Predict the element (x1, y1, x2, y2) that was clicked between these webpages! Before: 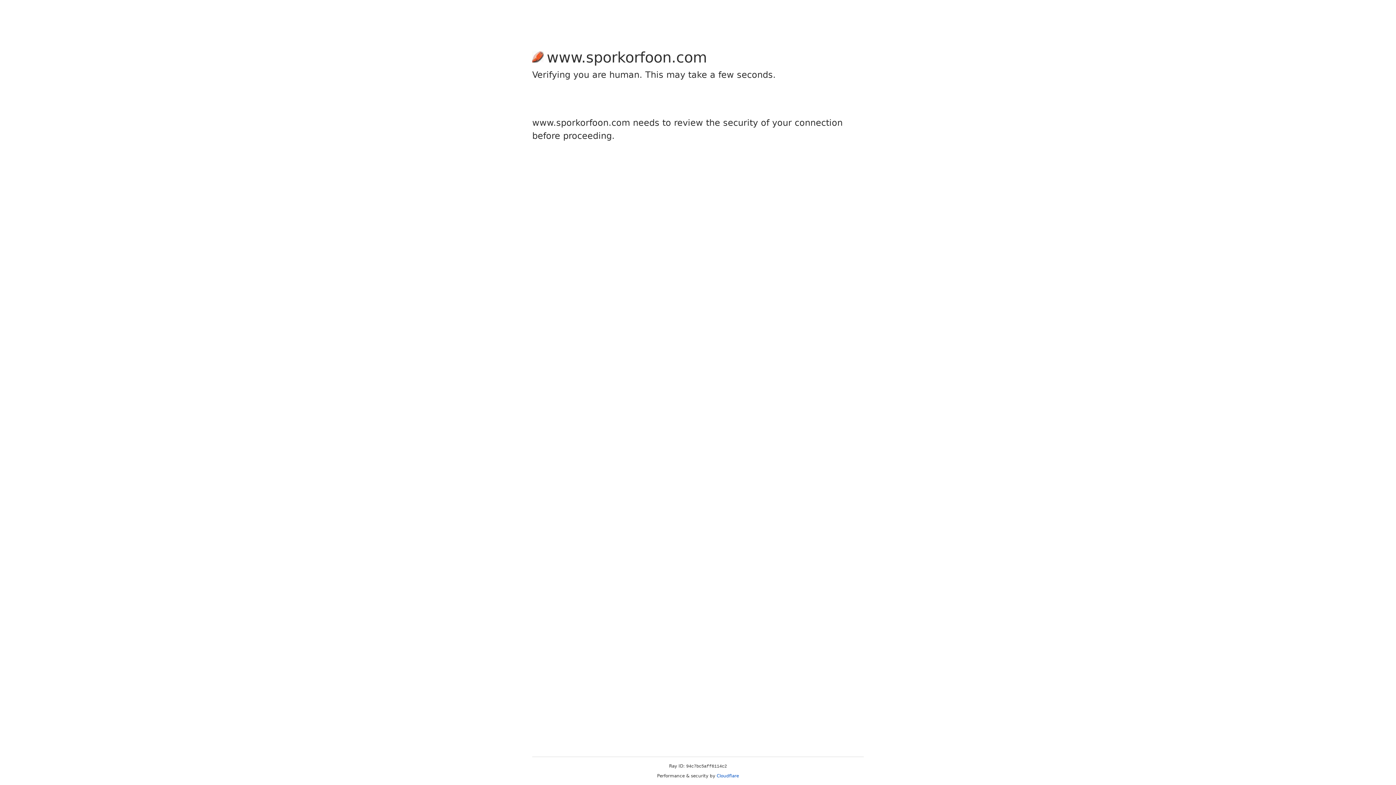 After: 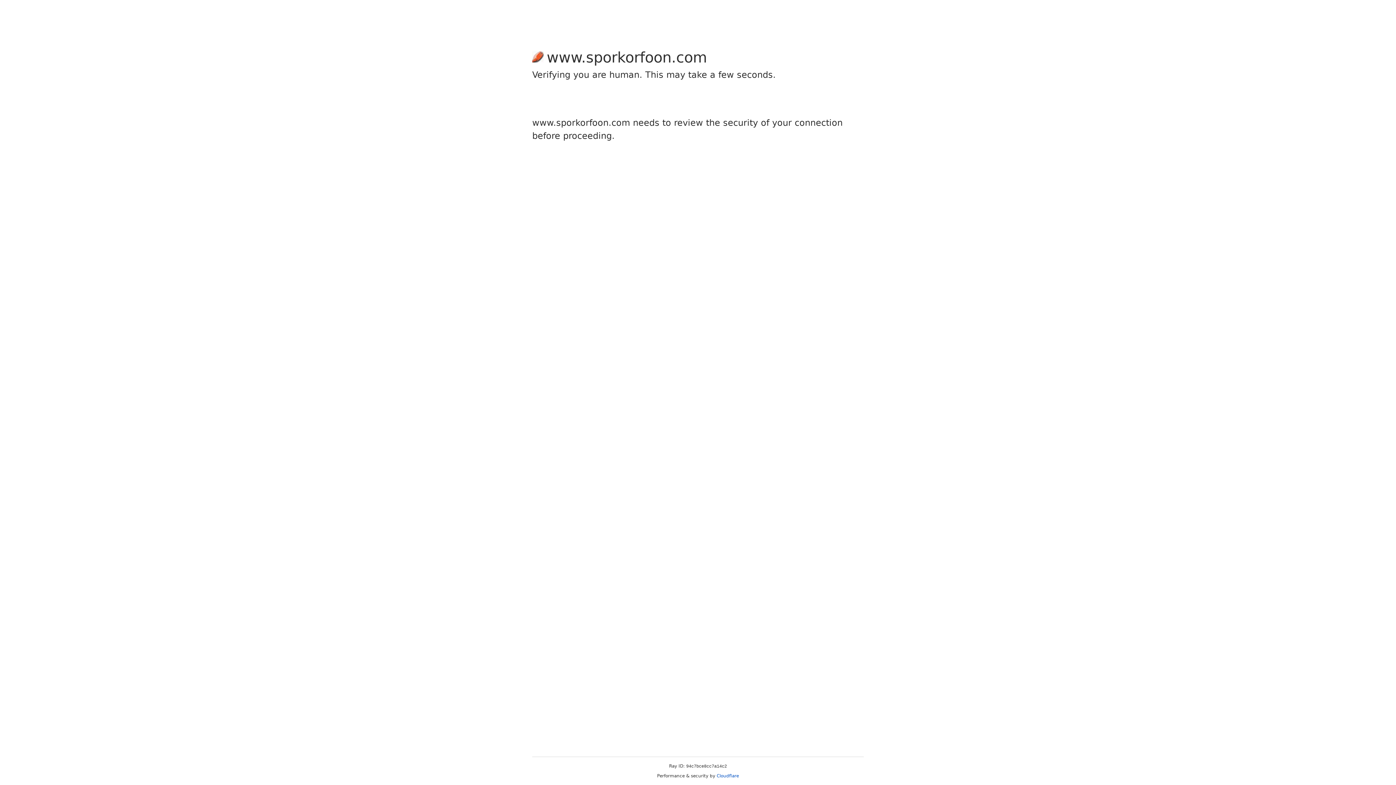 Action: bbox: (716, 773, 739, 778) label: Cloudflare